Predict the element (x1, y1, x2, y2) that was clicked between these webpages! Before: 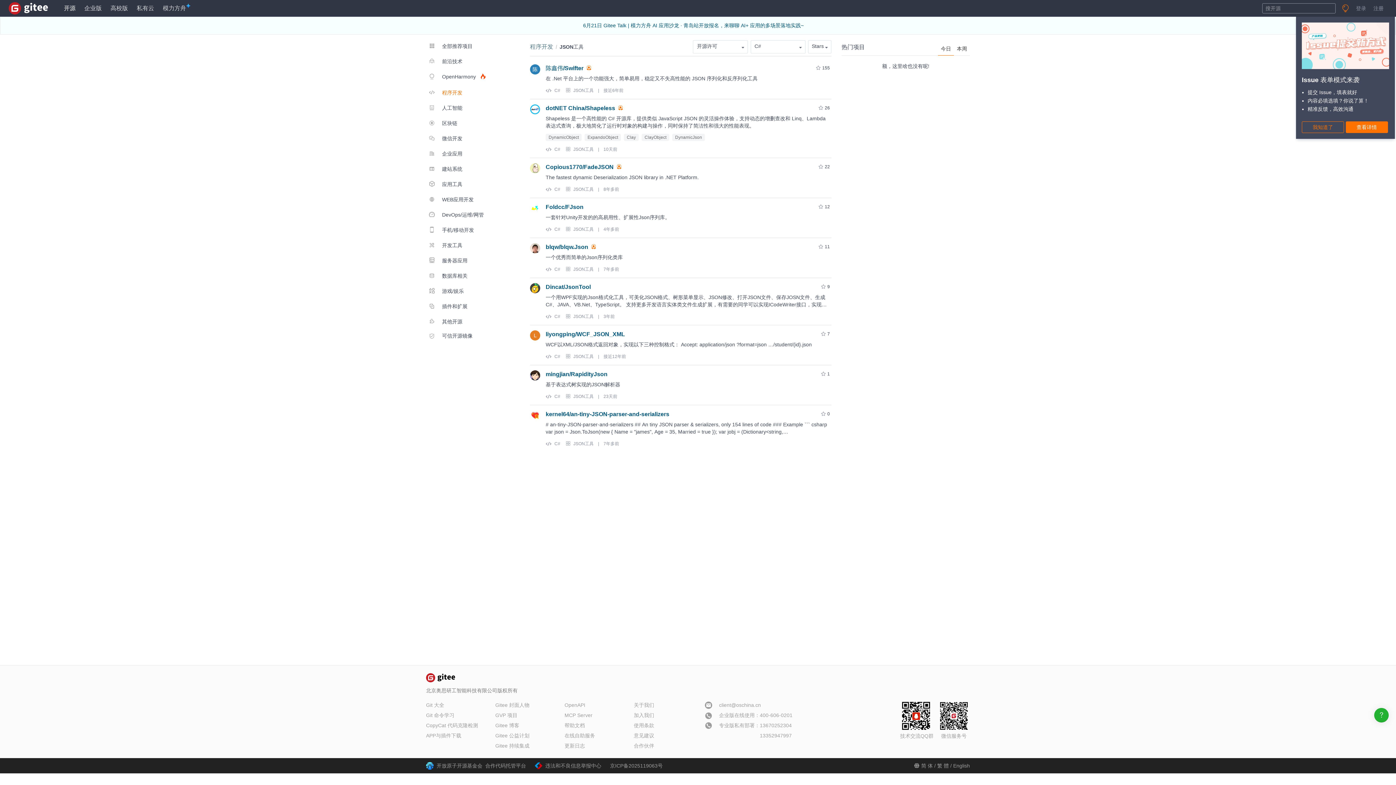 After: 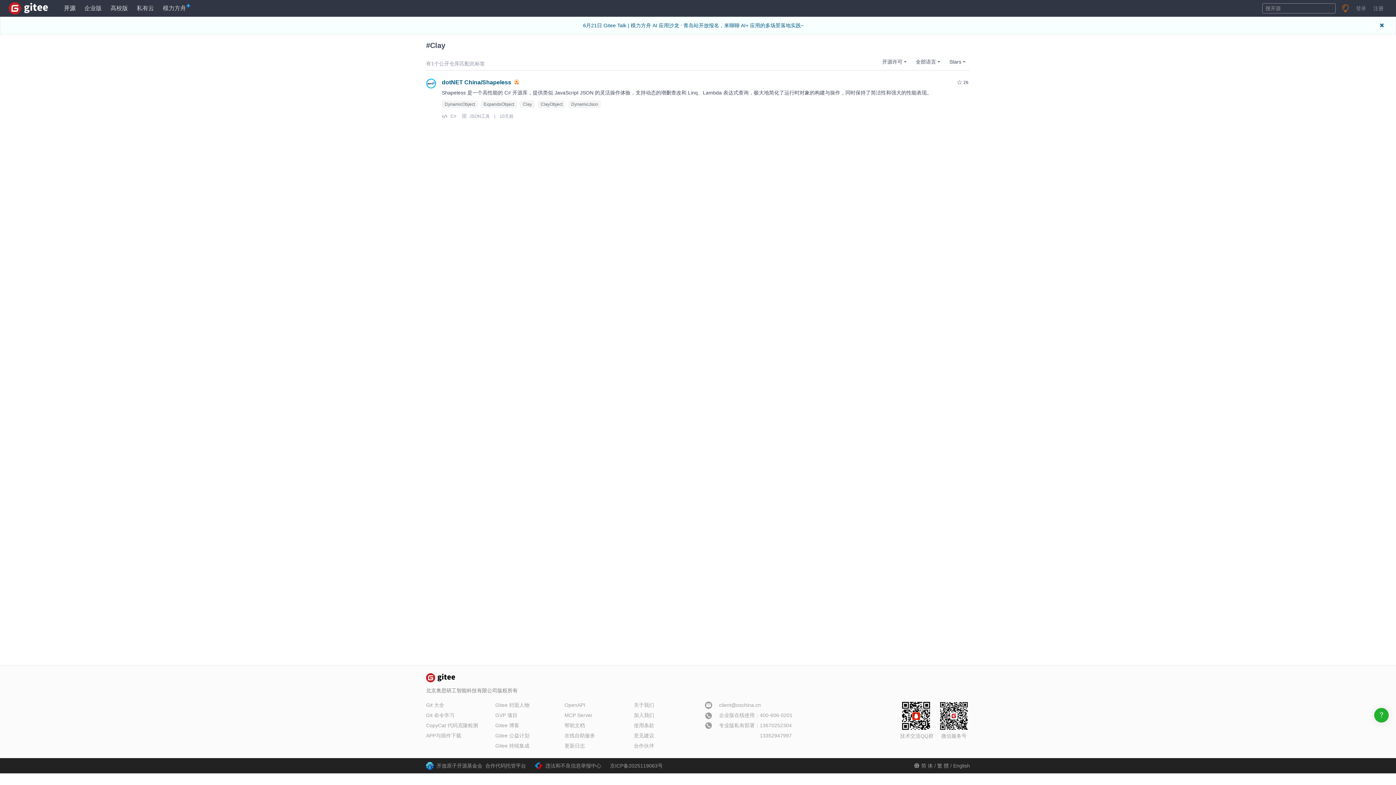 Action: label: Clay bbox: (624, 133, 641, 141)